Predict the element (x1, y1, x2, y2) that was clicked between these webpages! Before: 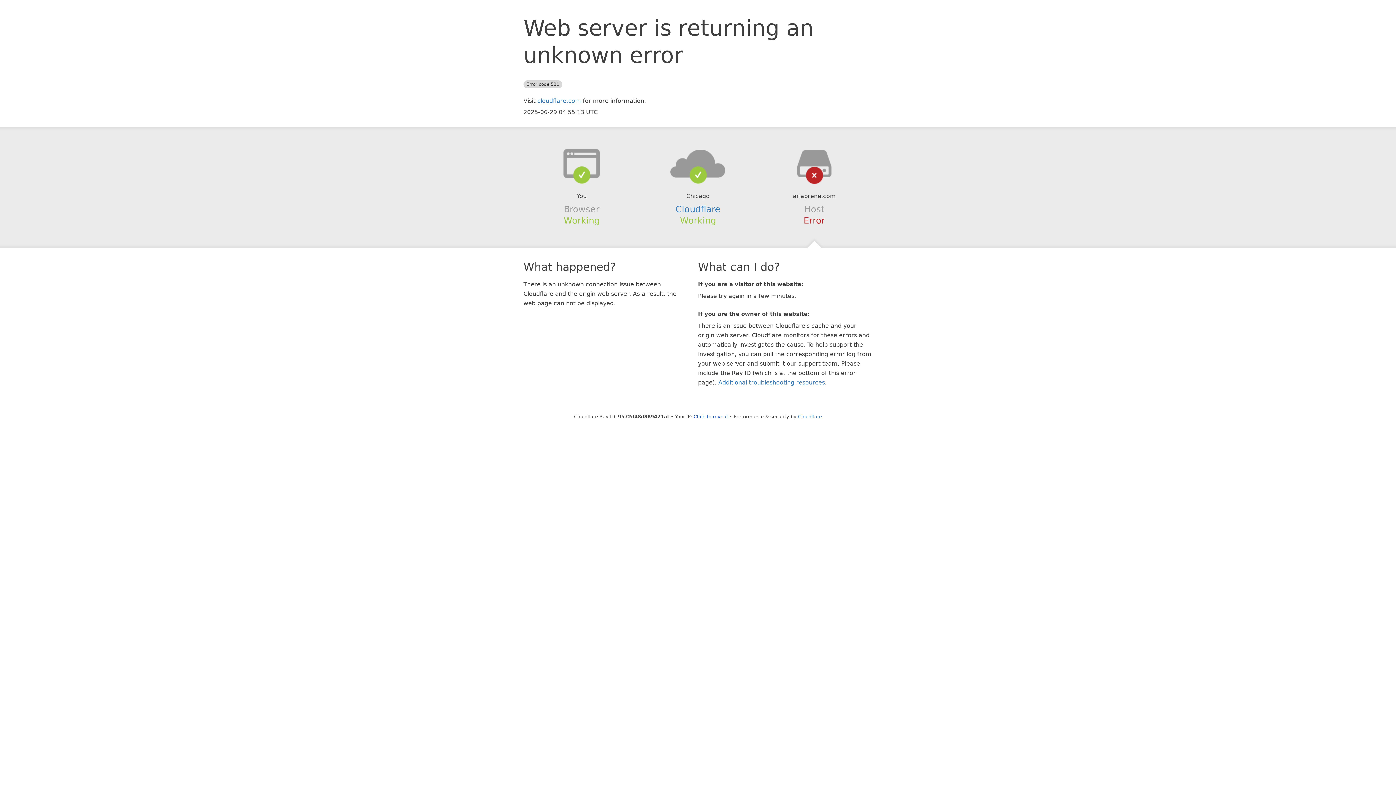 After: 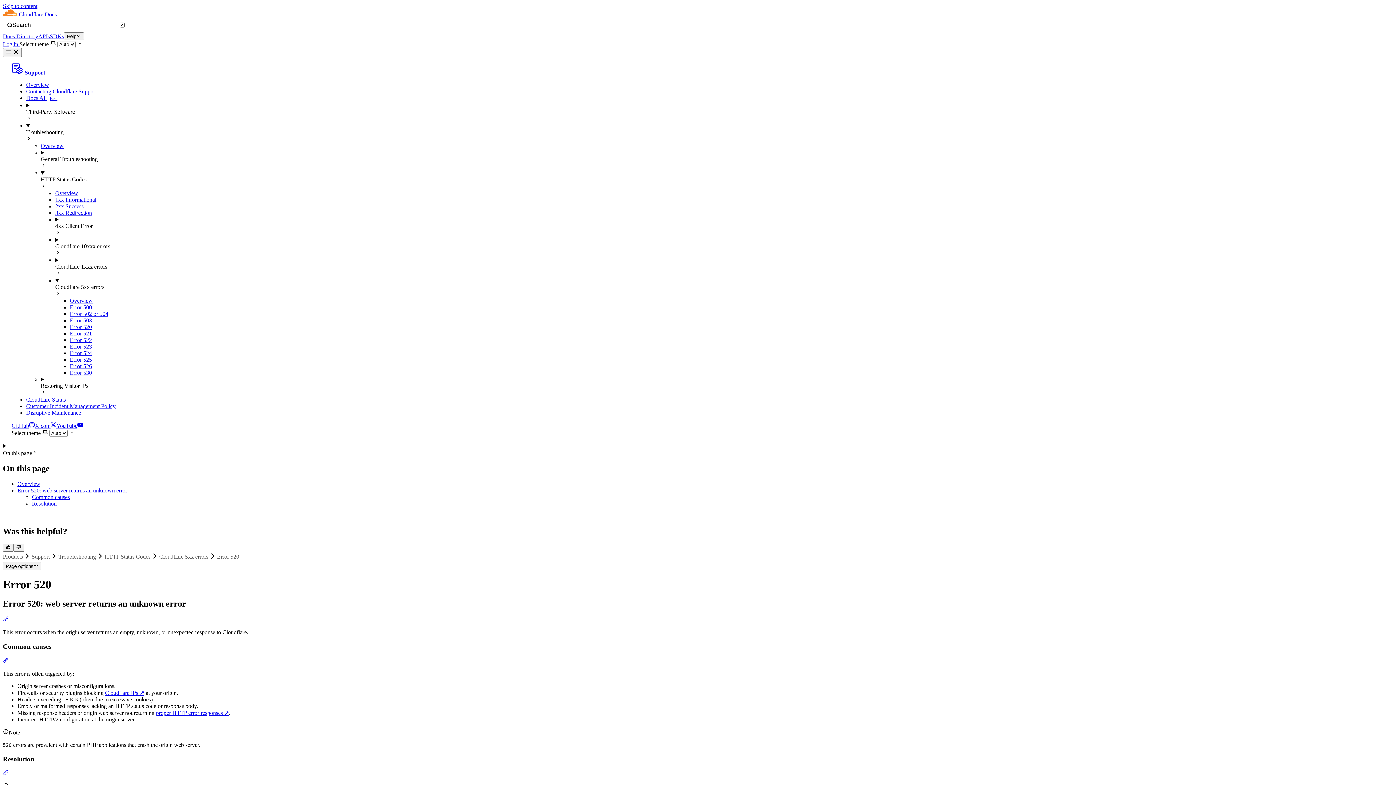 Action: label: Additional troubleshooting resources bbox: (718, 379, 825, 386)